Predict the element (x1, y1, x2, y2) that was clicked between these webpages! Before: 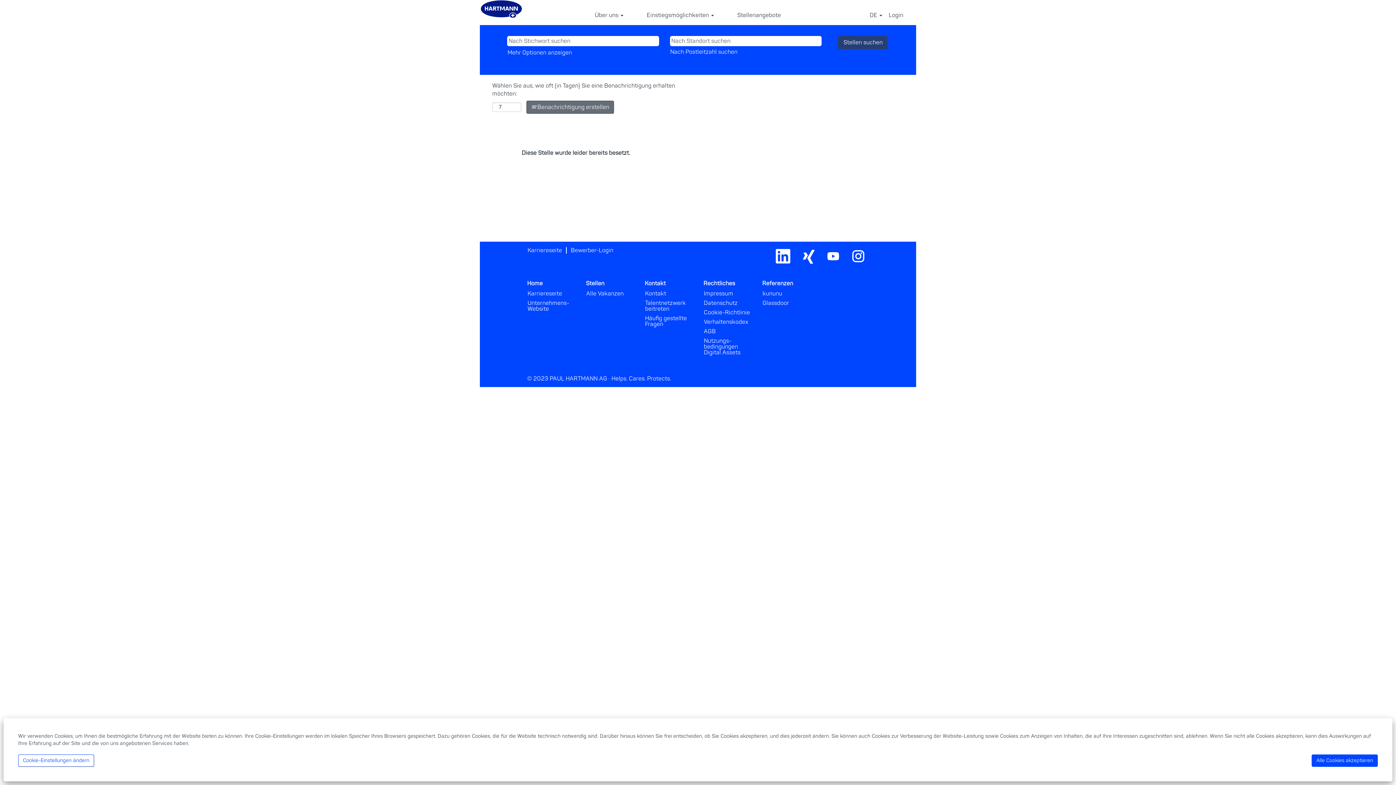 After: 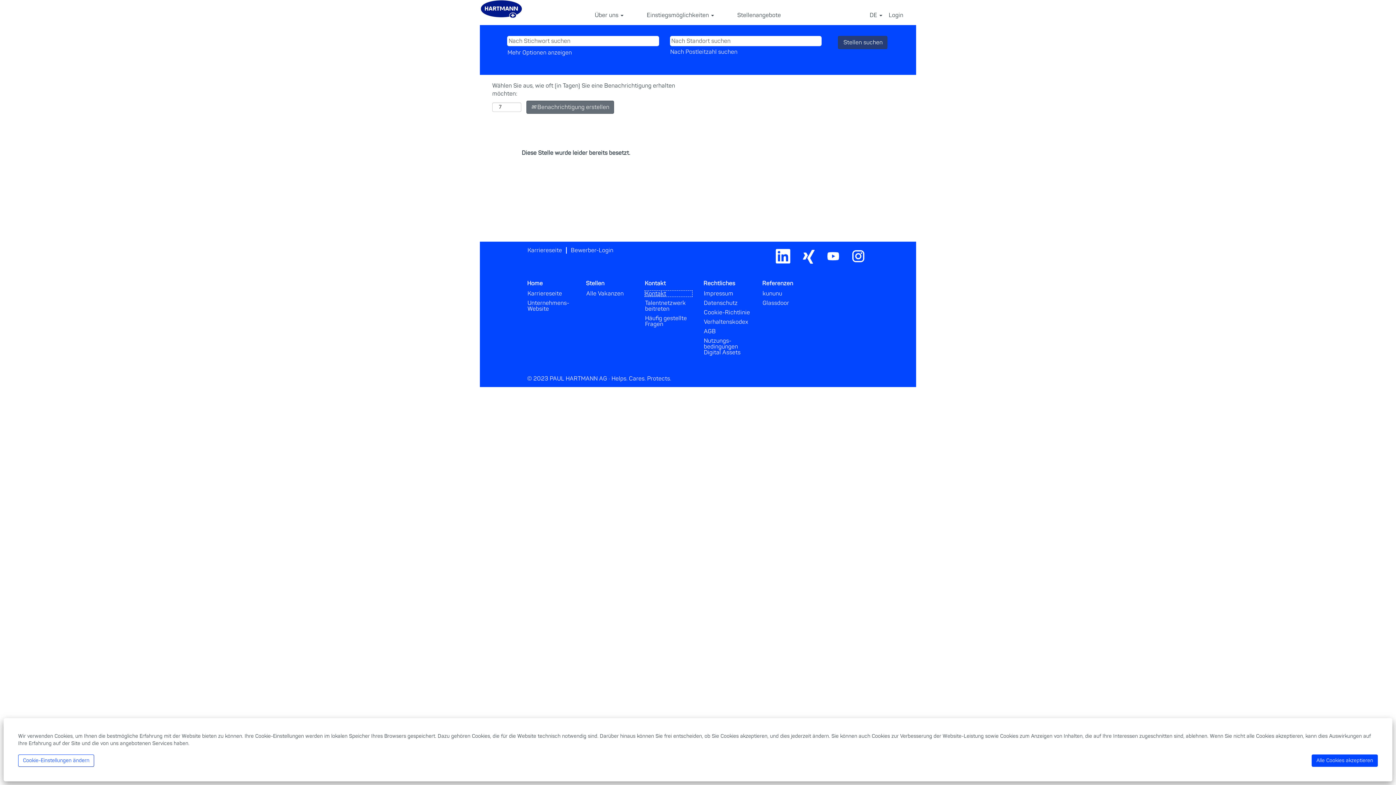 Action: bbox: (644, 290, 692, 296) label: Kontakt